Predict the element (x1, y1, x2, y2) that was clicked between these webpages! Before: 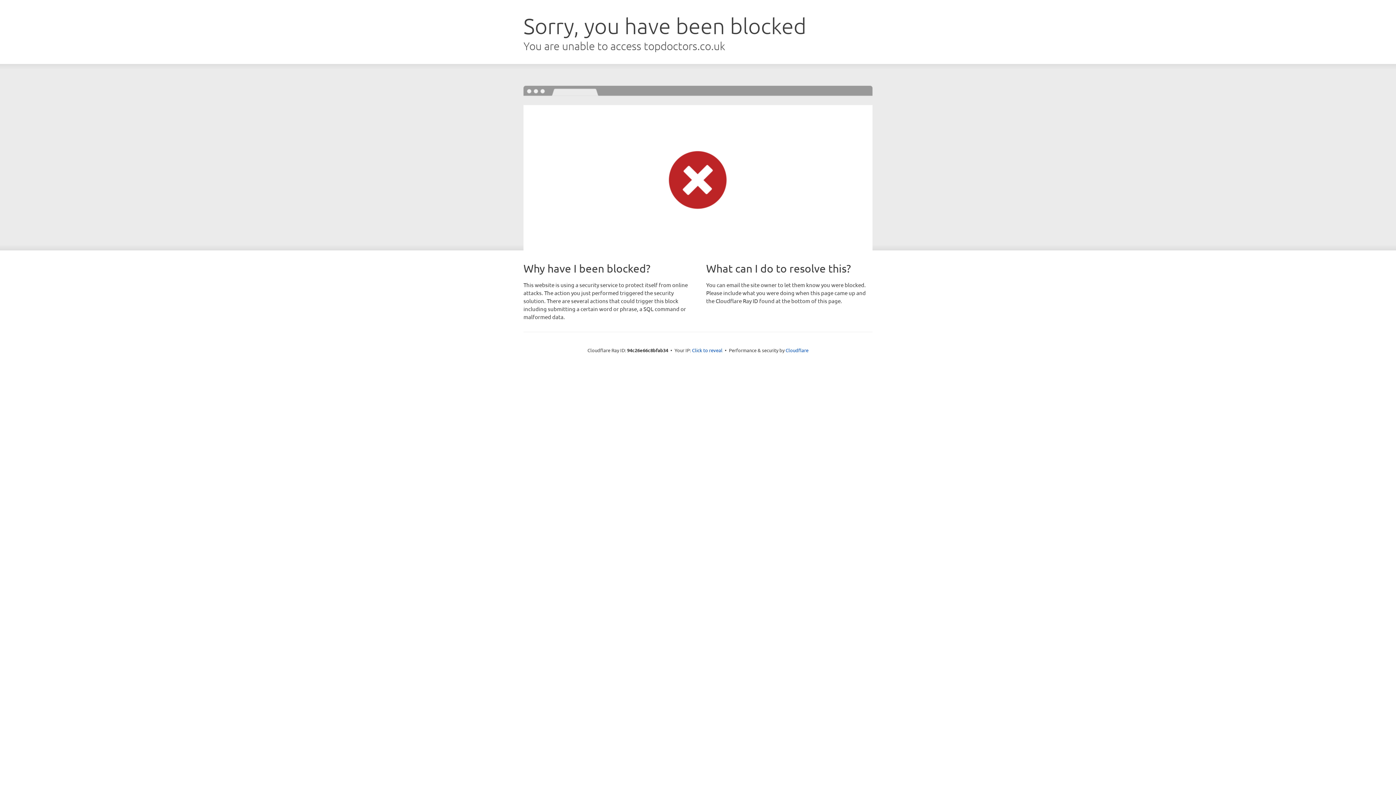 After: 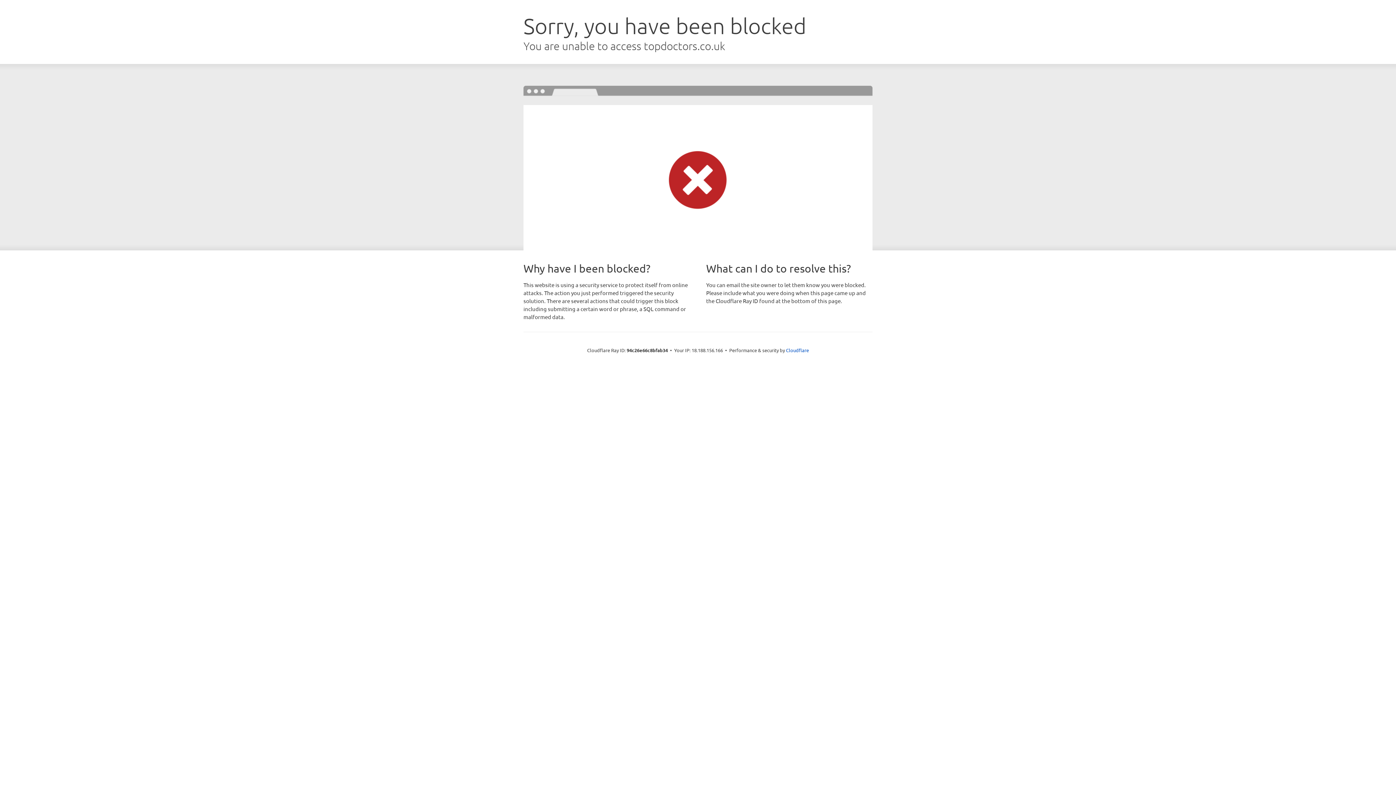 Action: bbox: (692, 346, 722, 353) label: Click to reveal